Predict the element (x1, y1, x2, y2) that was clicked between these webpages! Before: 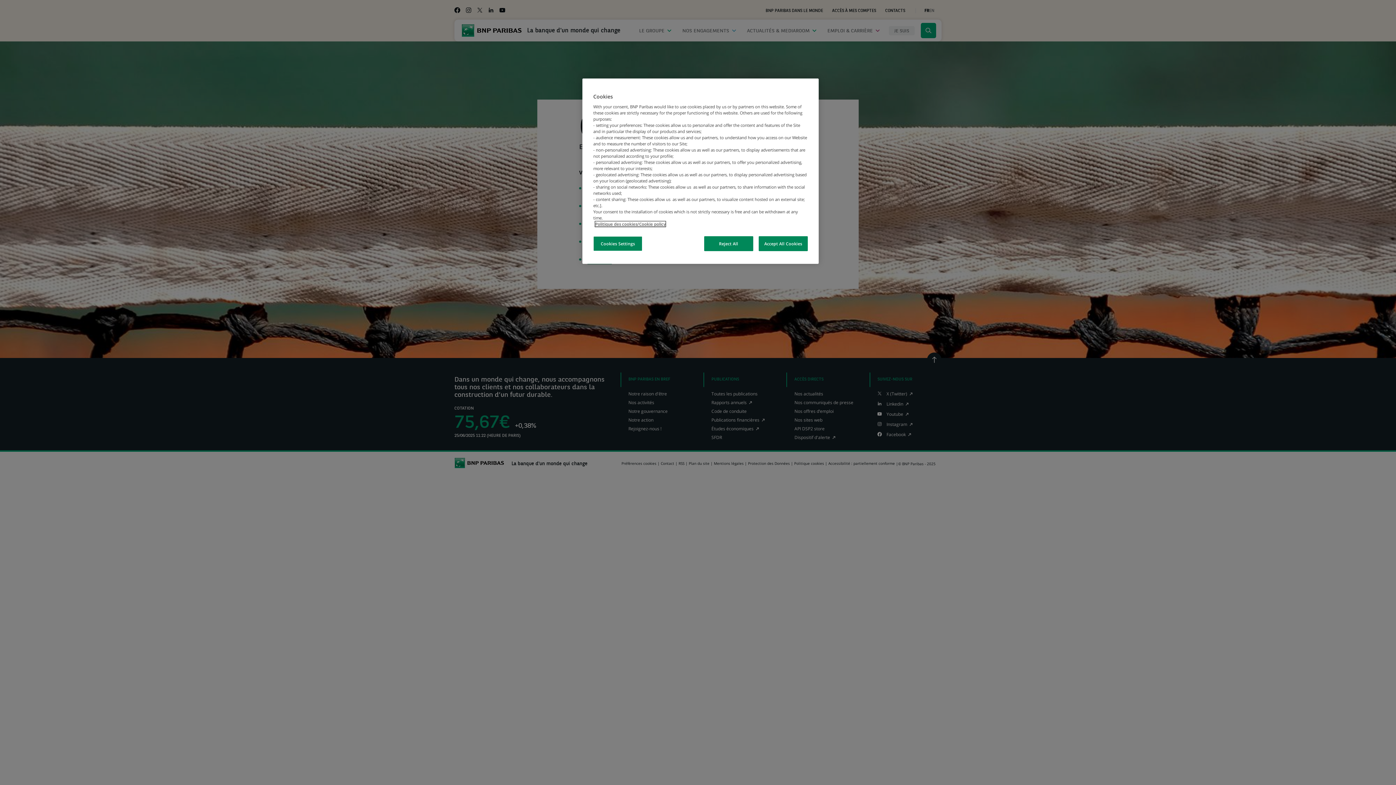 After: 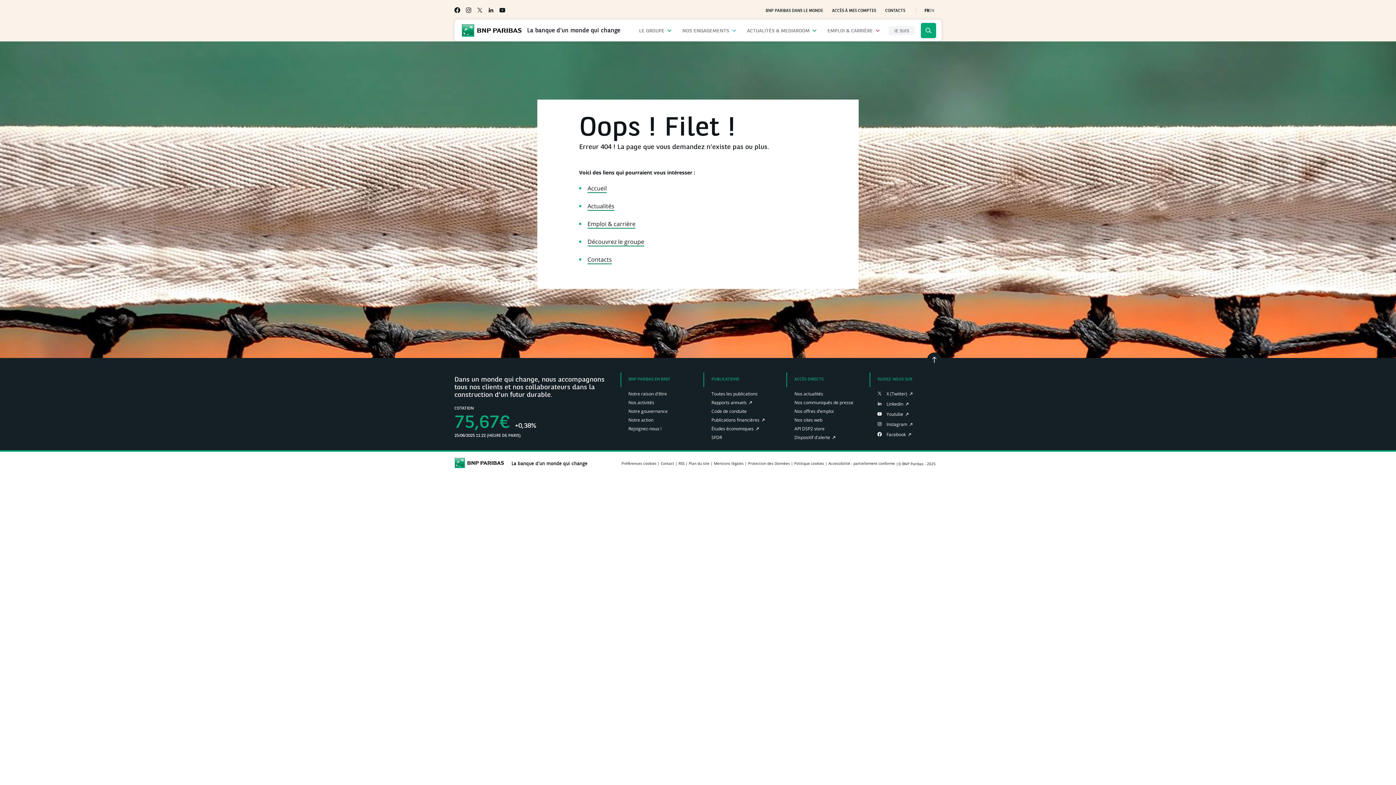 Action: label: Accept All Cookies bbox: (758, 236, 808, 251)